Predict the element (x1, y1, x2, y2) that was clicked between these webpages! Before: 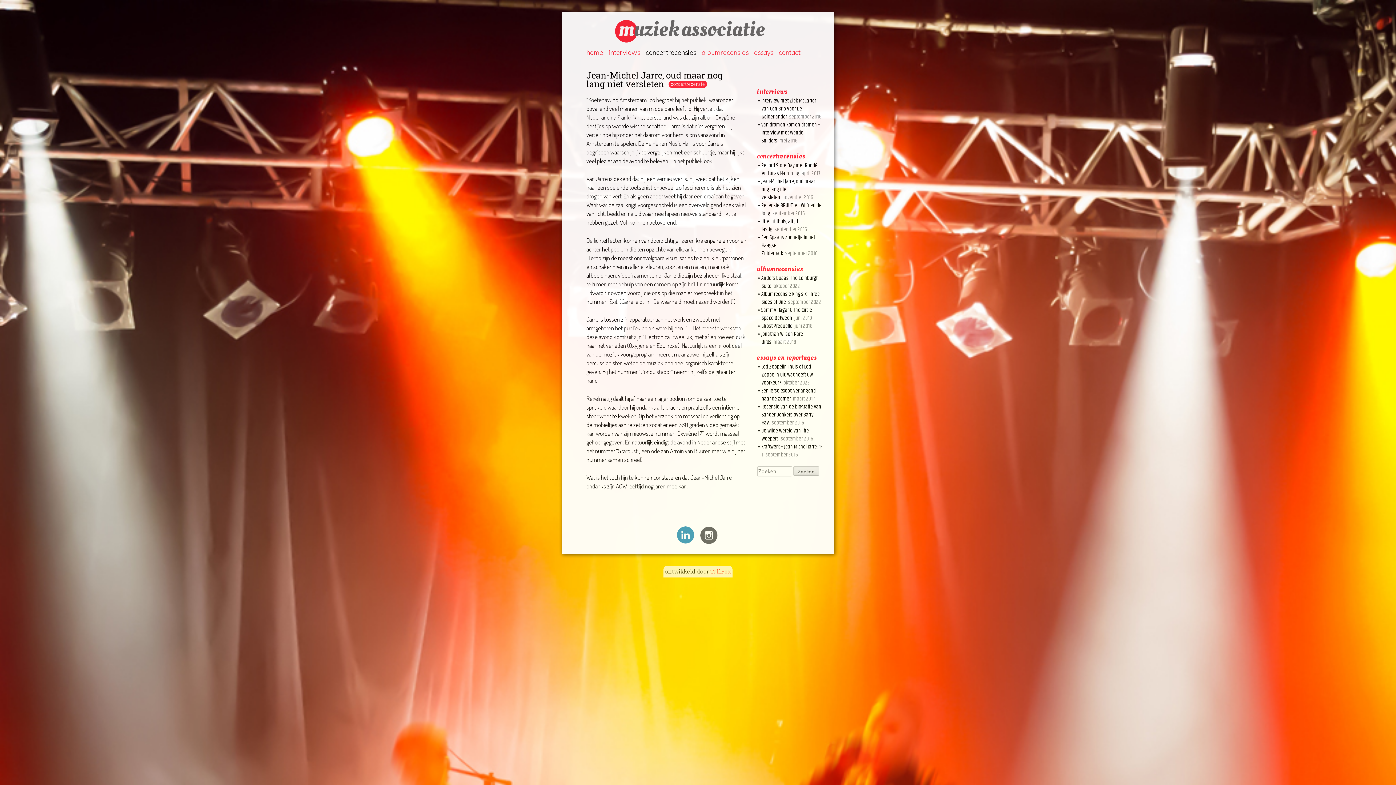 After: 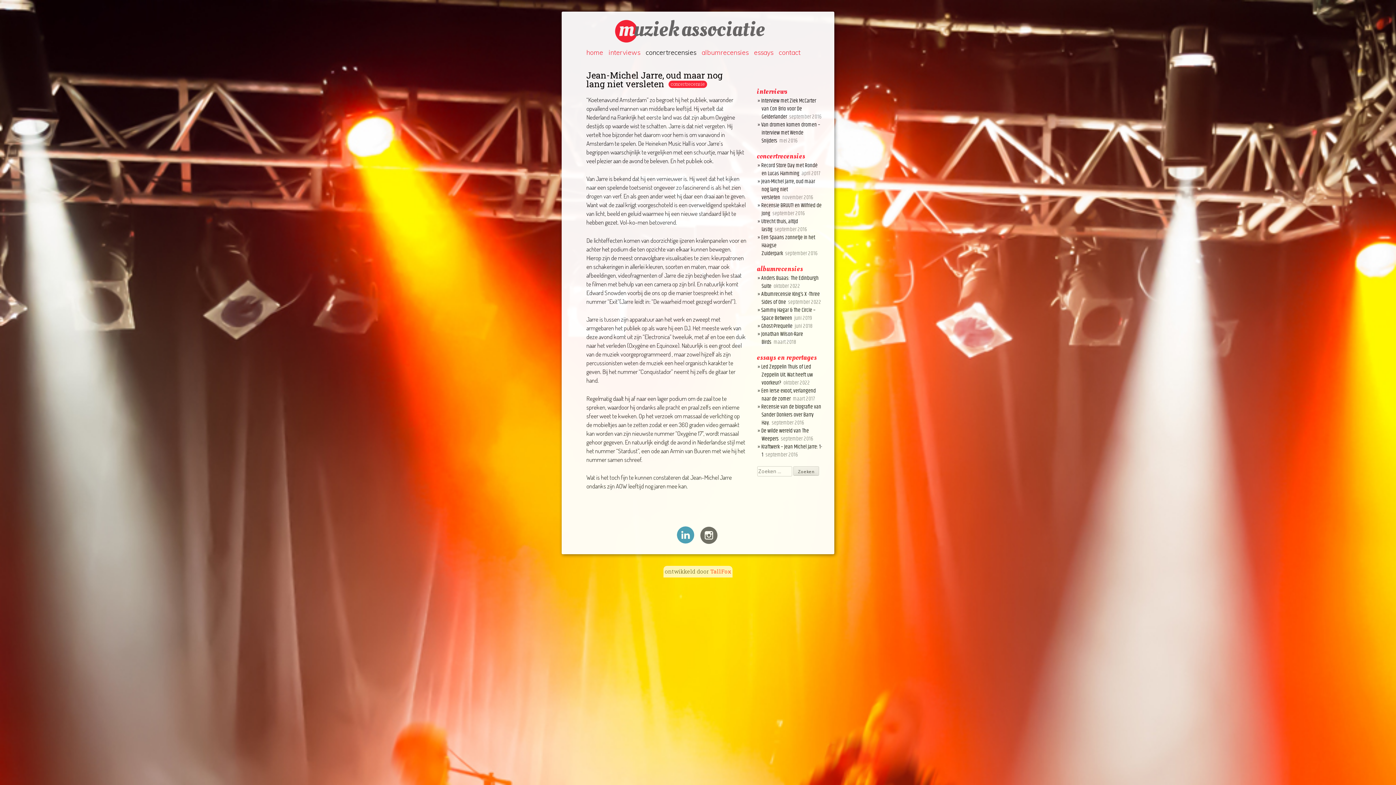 Action: label: TallFox bbox: (710, 567, 731, 575)